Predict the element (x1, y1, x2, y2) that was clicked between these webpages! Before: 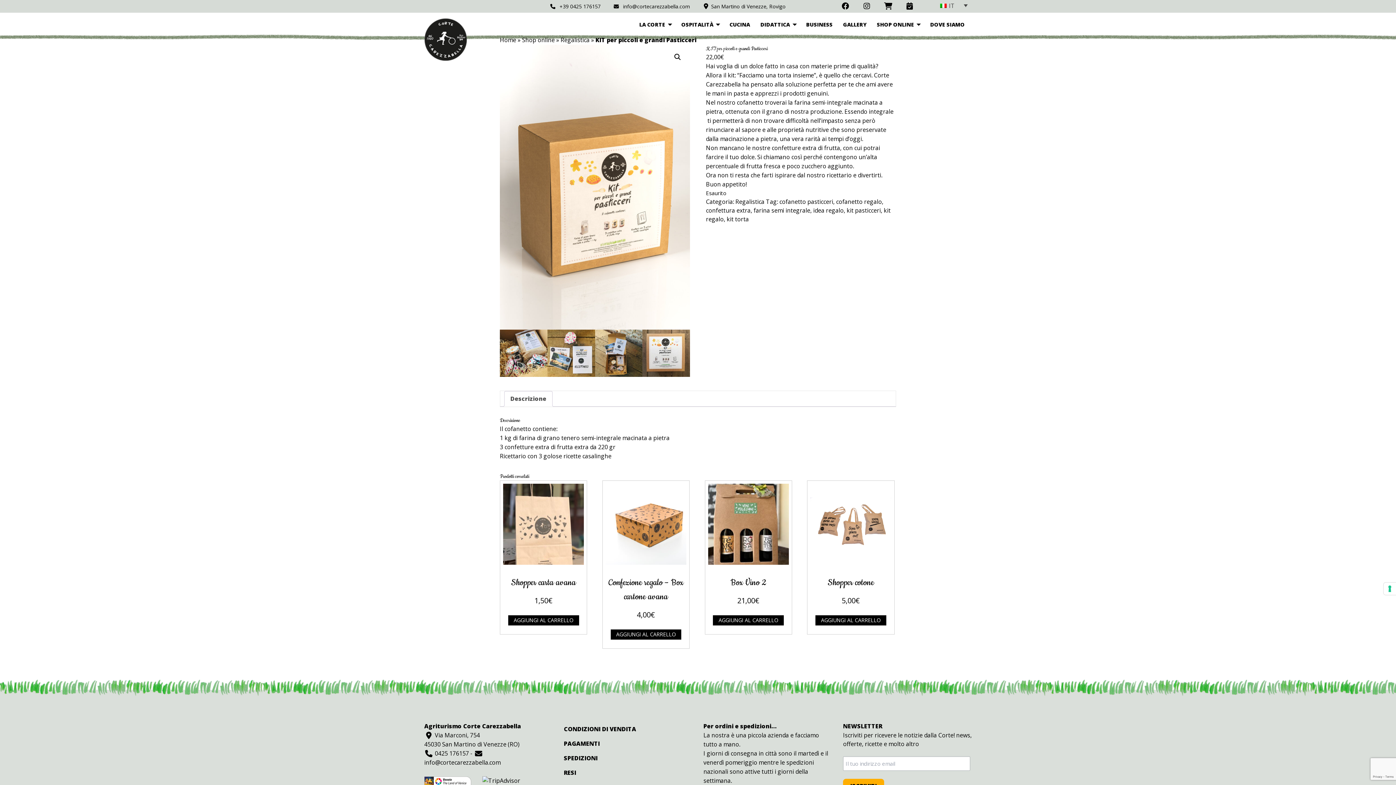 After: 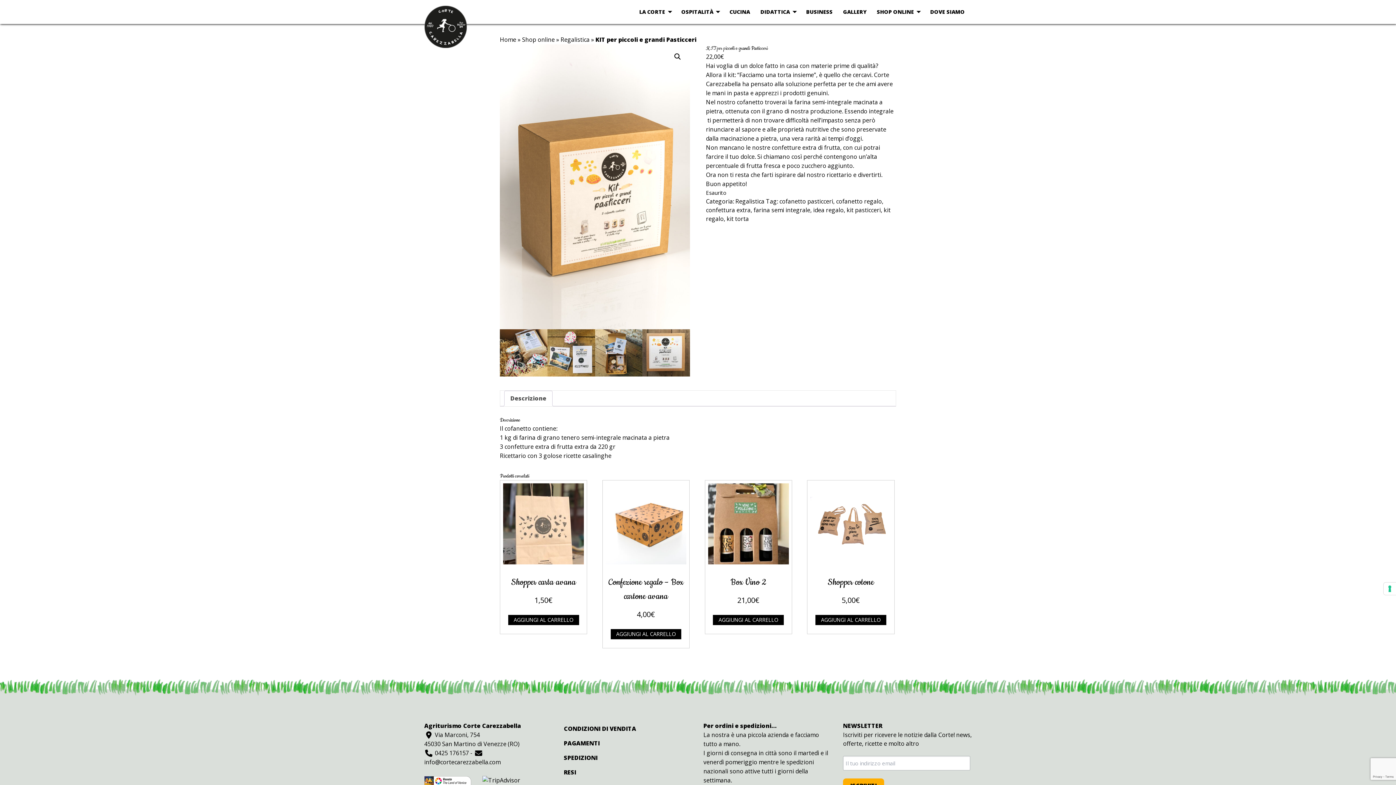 Action: bbox: (482, 776, 553, 785)